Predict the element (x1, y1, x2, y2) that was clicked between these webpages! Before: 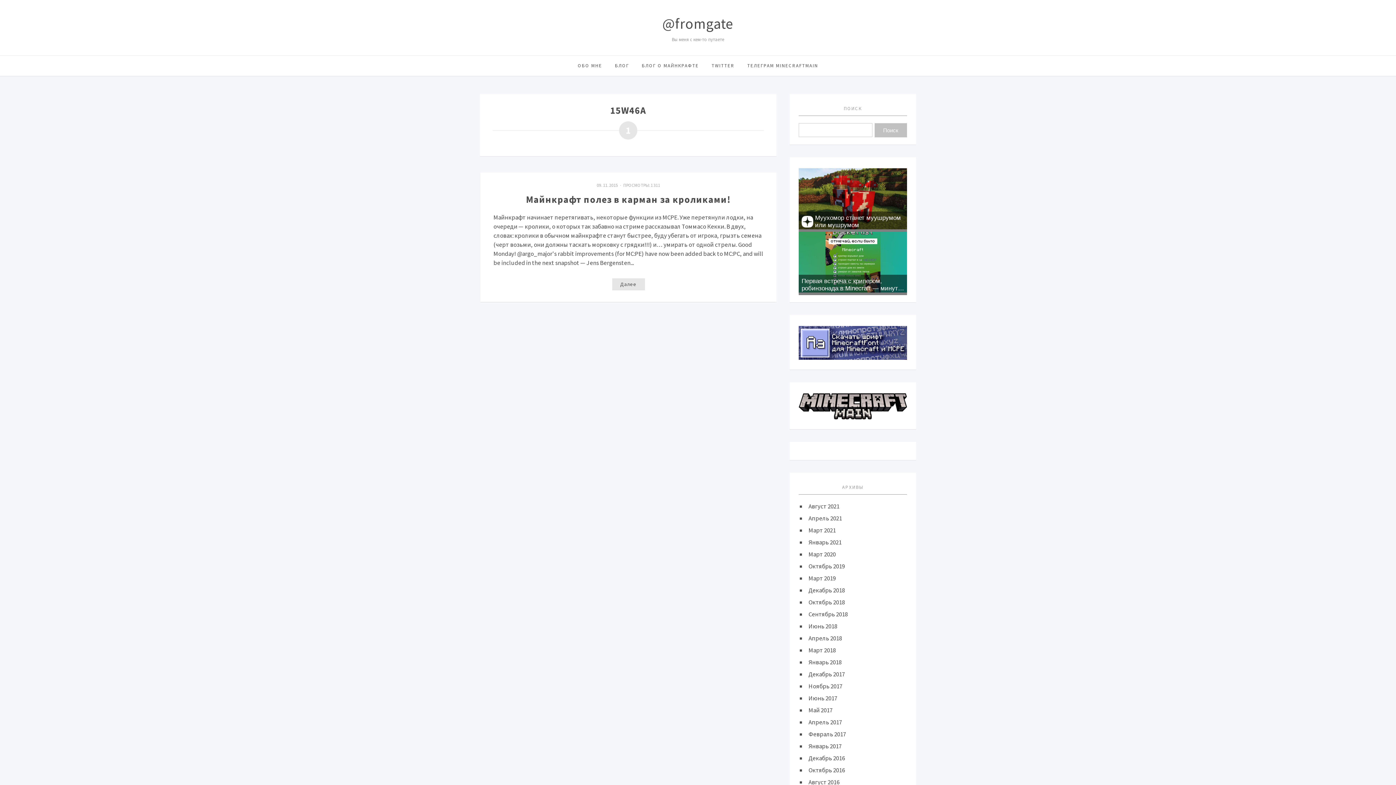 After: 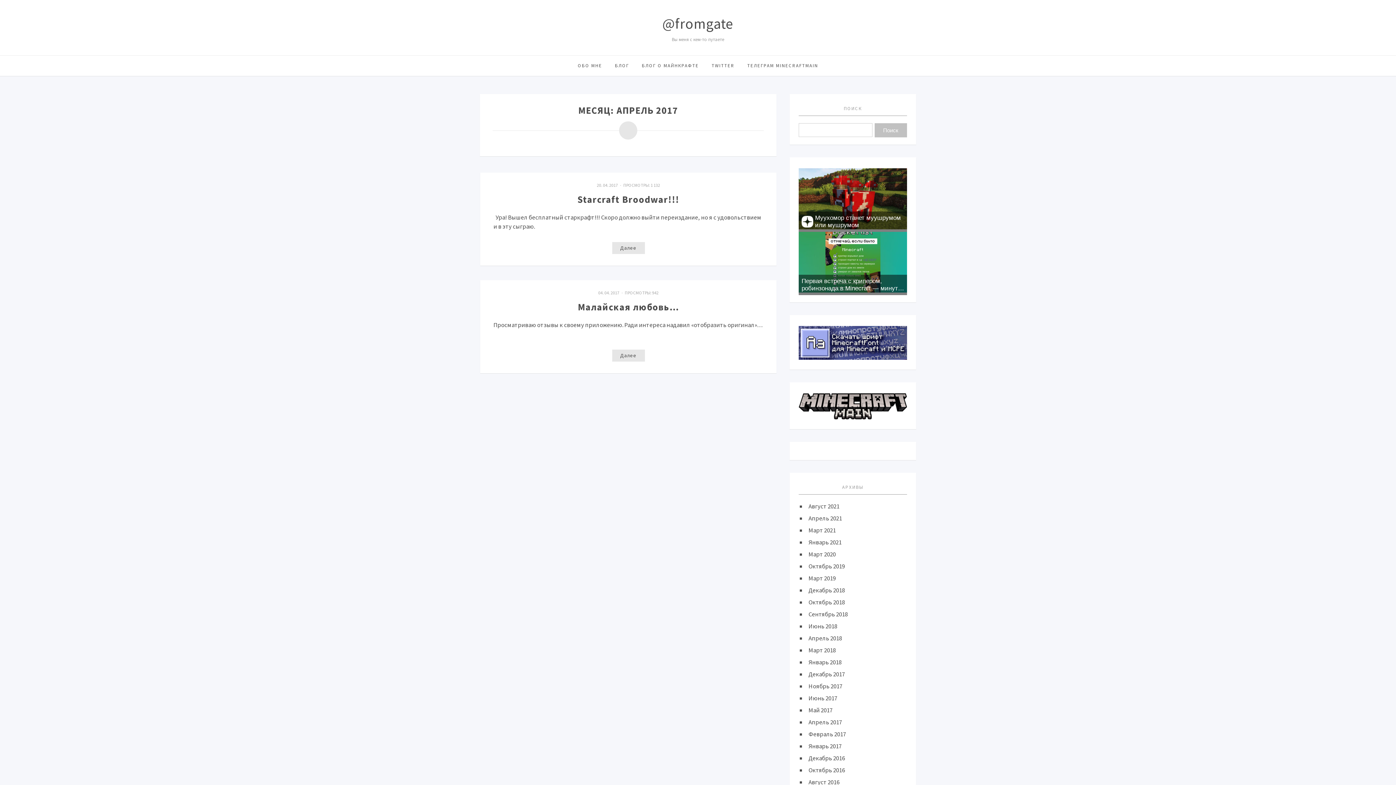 Action: bbox: (808, 718, 842, 726) label: Апрель 2017